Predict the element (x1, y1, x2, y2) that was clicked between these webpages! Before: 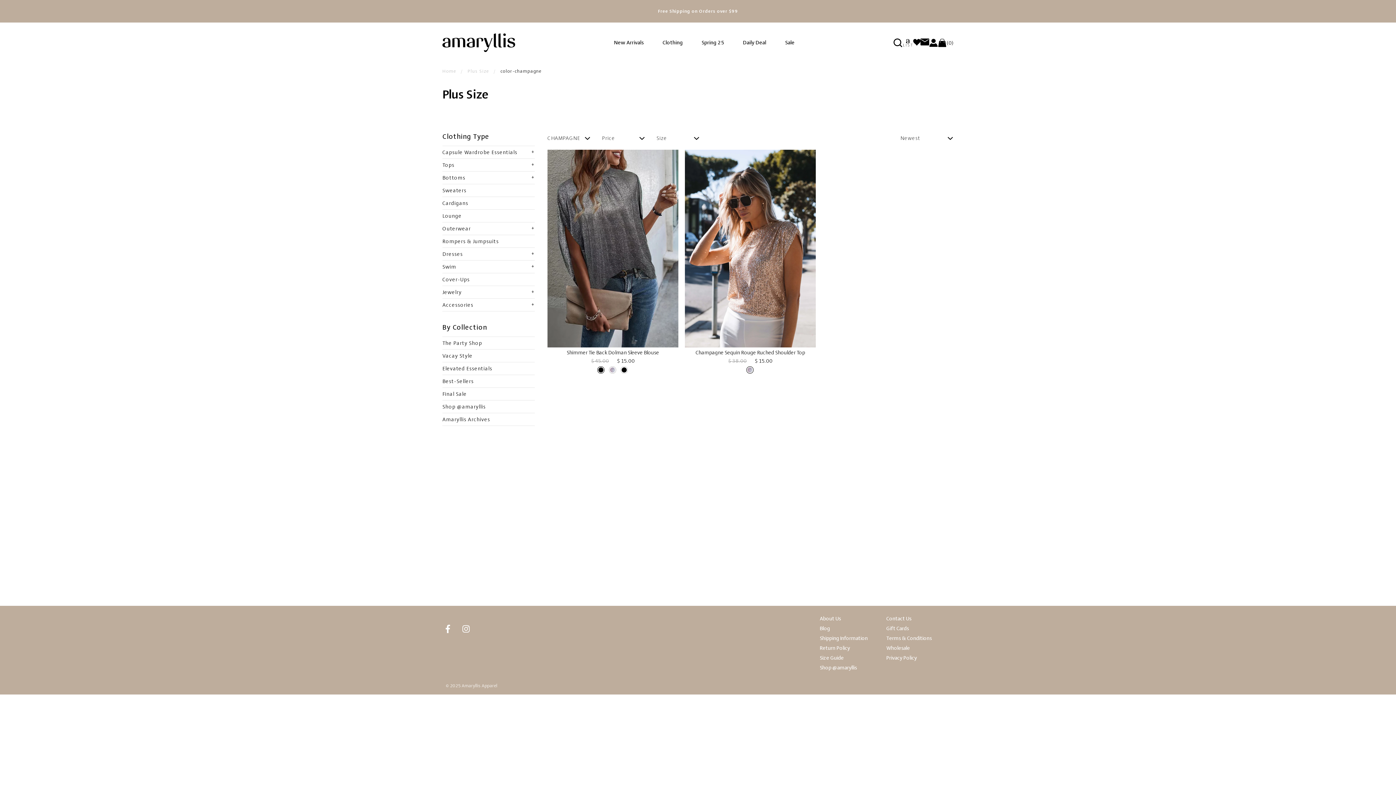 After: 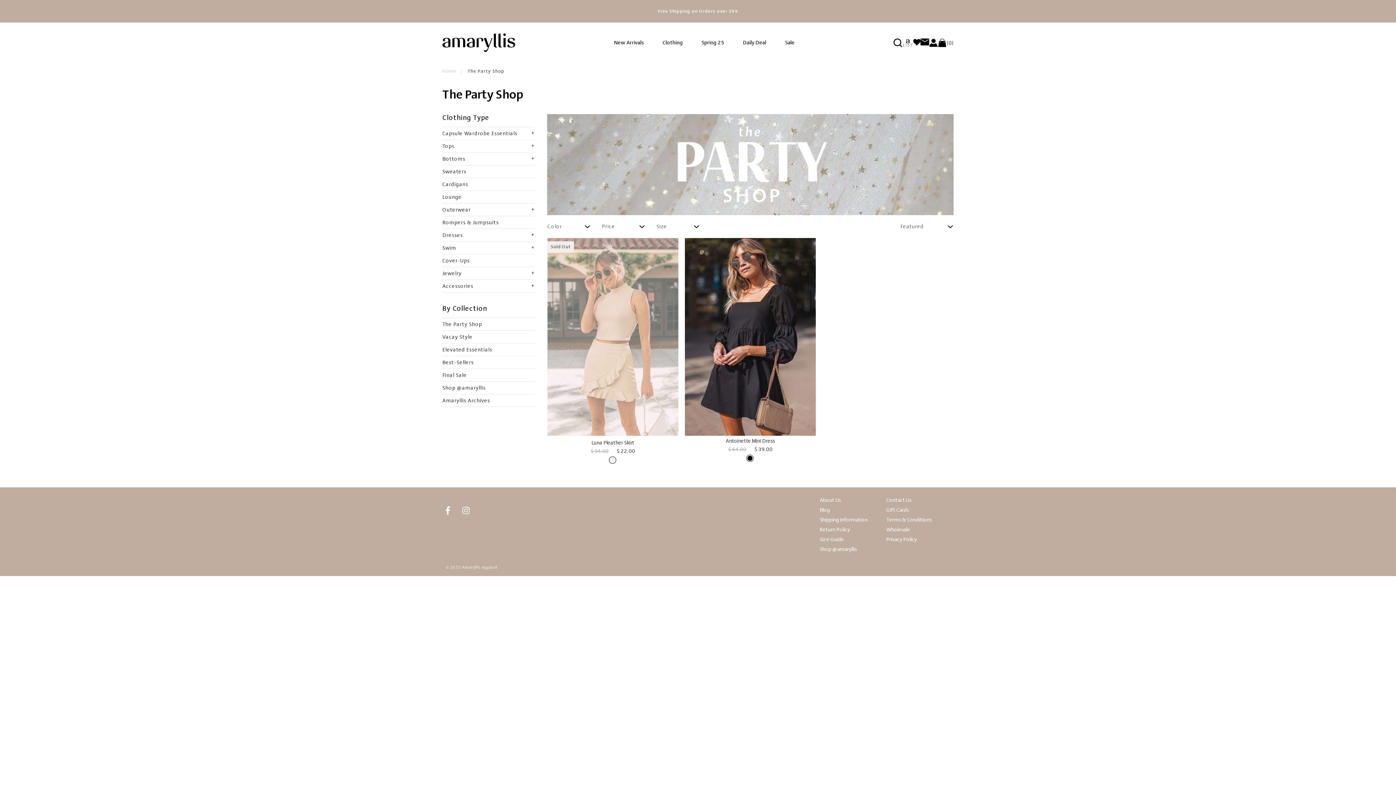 Action: label: The Party Shop bbox: (442, 340, 482, 346)